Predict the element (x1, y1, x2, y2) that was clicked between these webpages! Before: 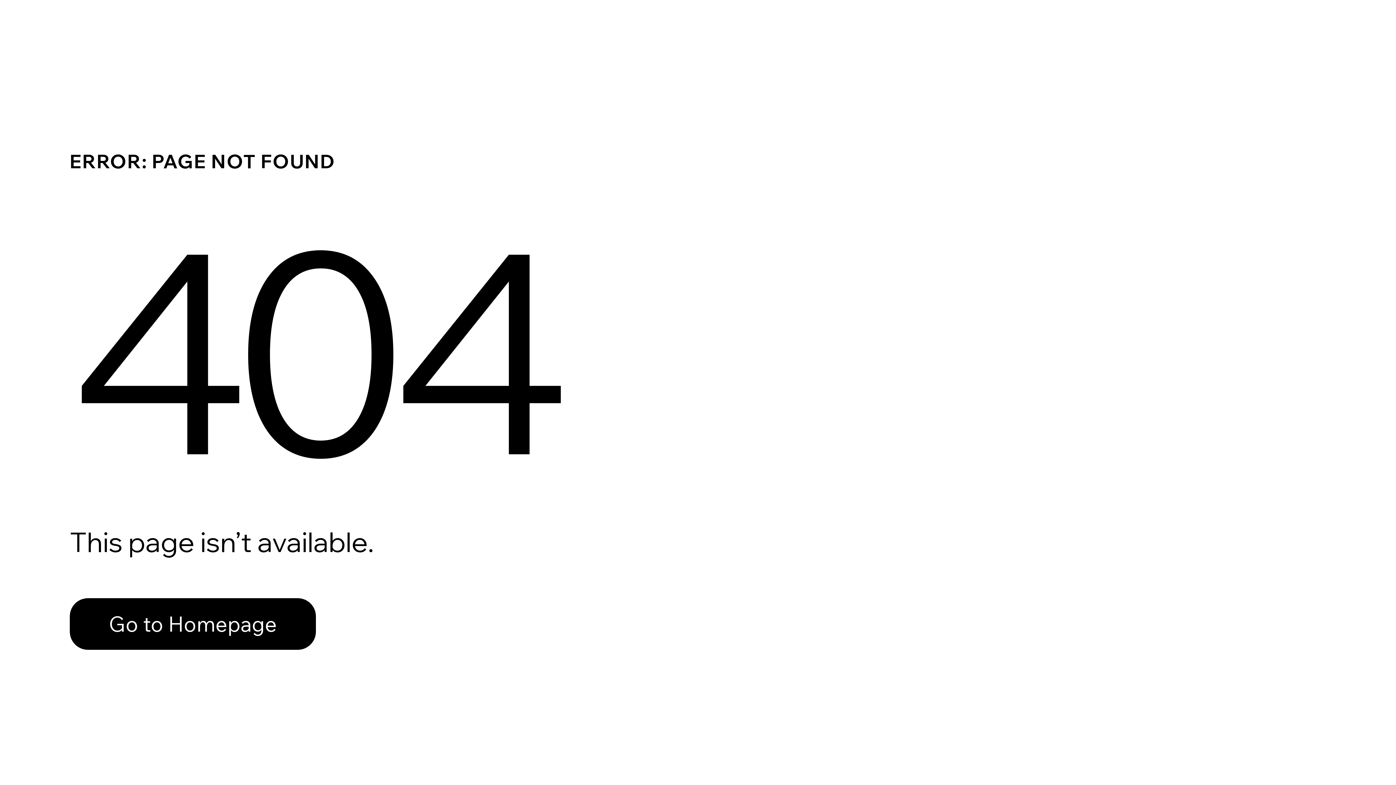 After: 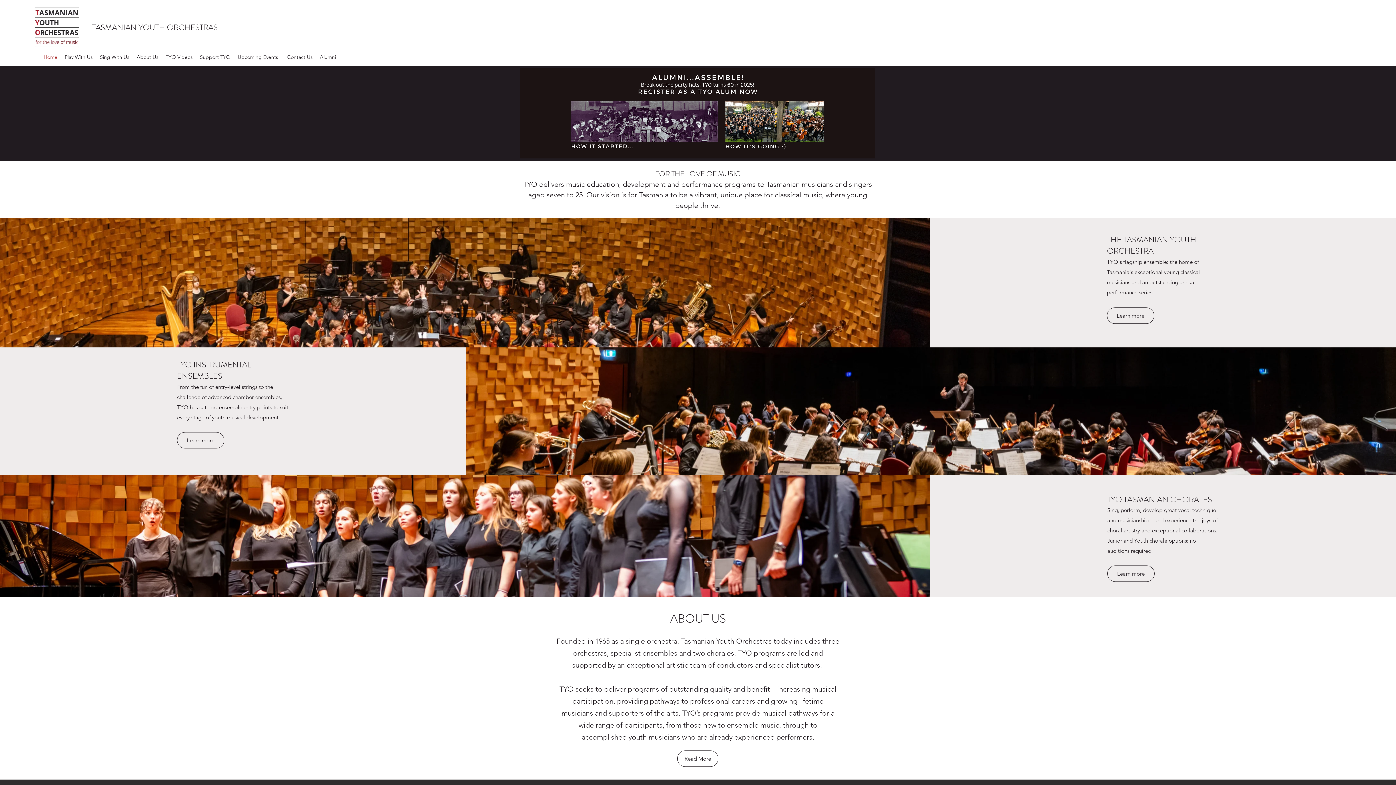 Action: label: Go to Homepage bbox: (69, 582, 768, 659)